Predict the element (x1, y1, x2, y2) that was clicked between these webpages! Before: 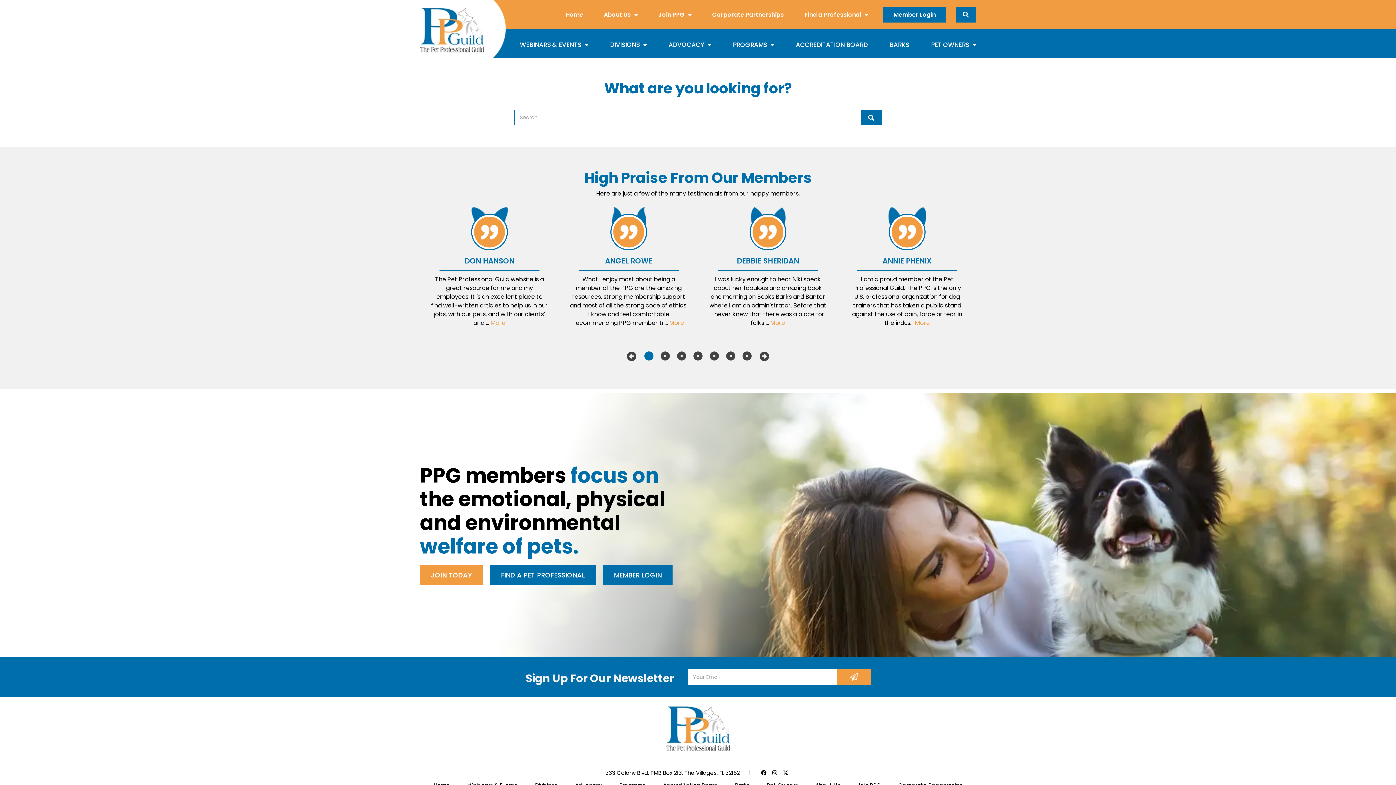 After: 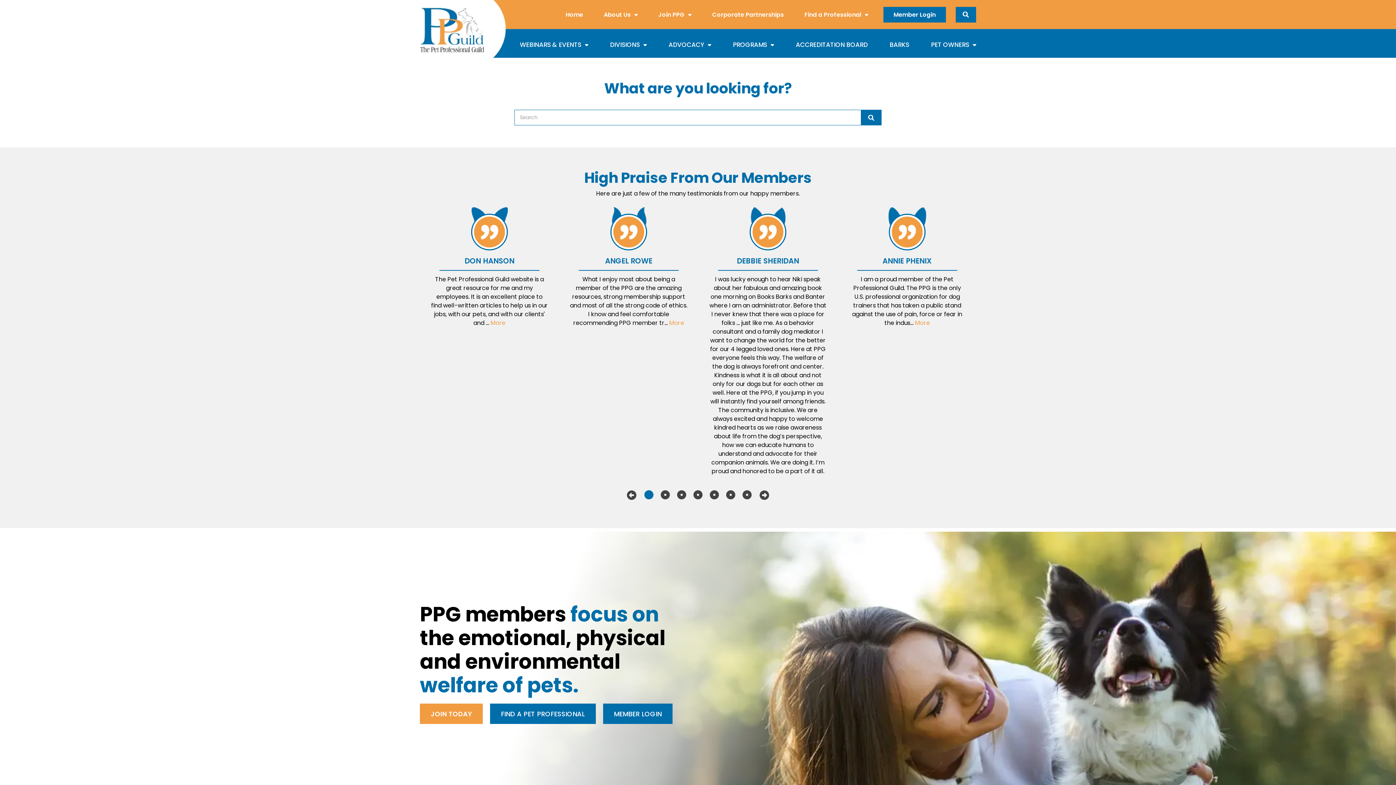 Action: bbox: (770, 318, 785, 327) label: More